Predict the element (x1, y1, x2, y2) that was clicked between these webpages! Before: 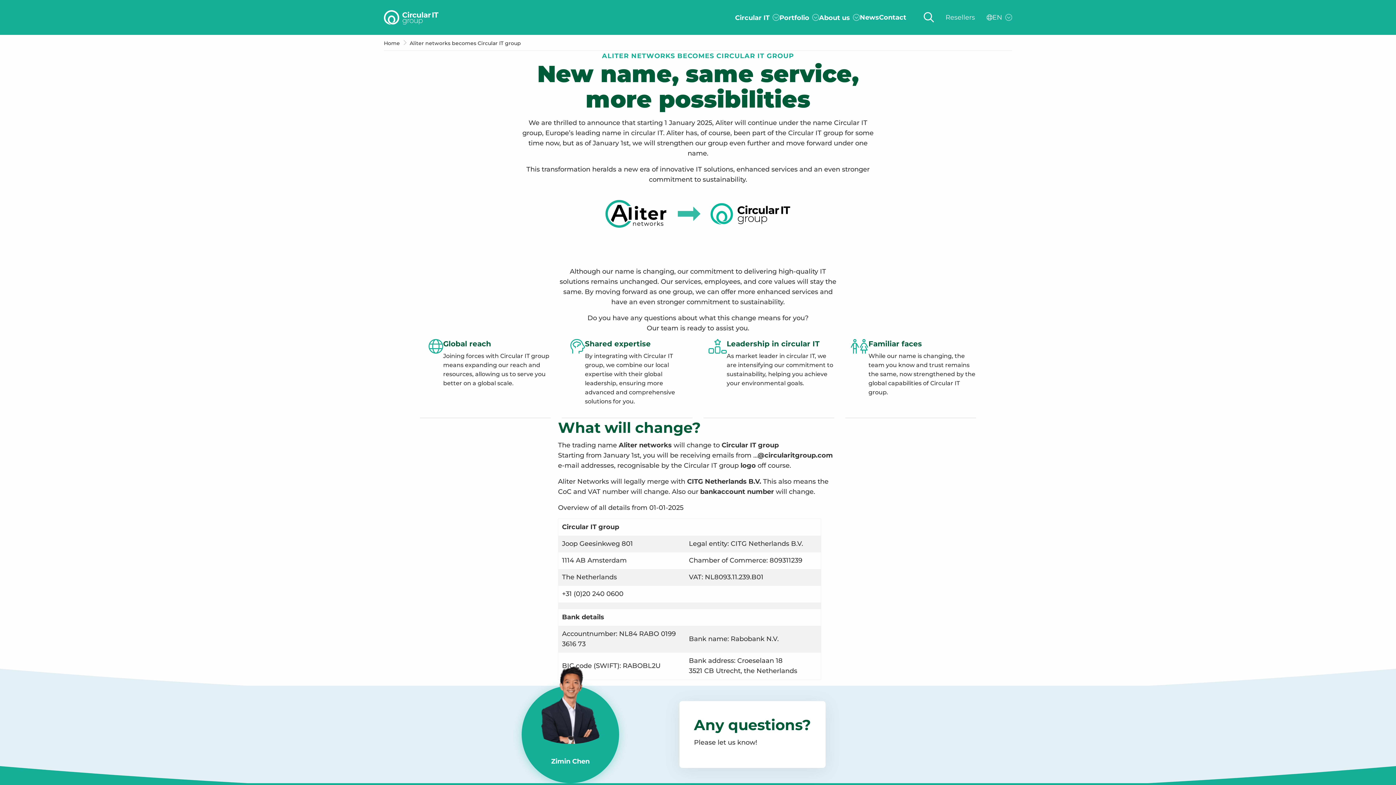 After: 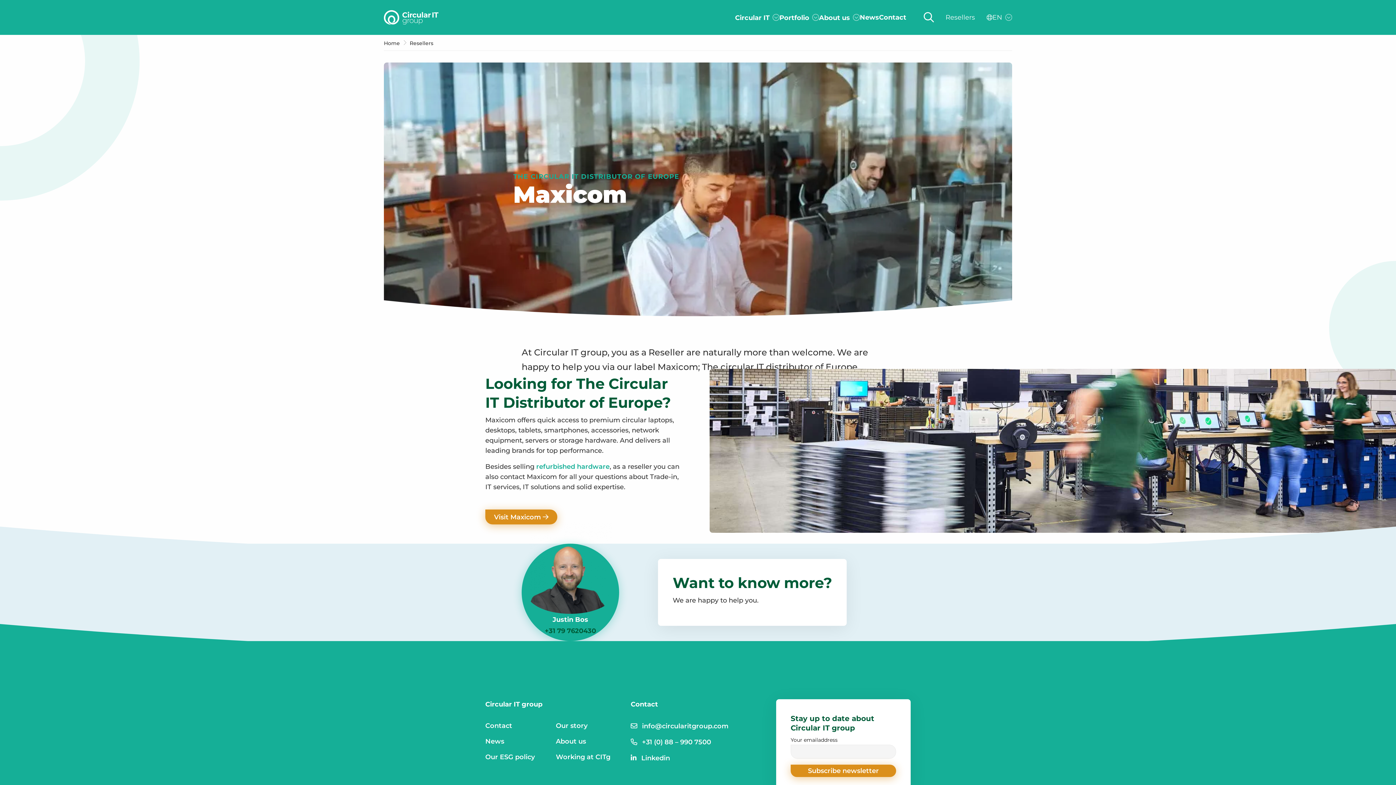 Action: label: Resellers bbox: (945, 0, 975, 35)